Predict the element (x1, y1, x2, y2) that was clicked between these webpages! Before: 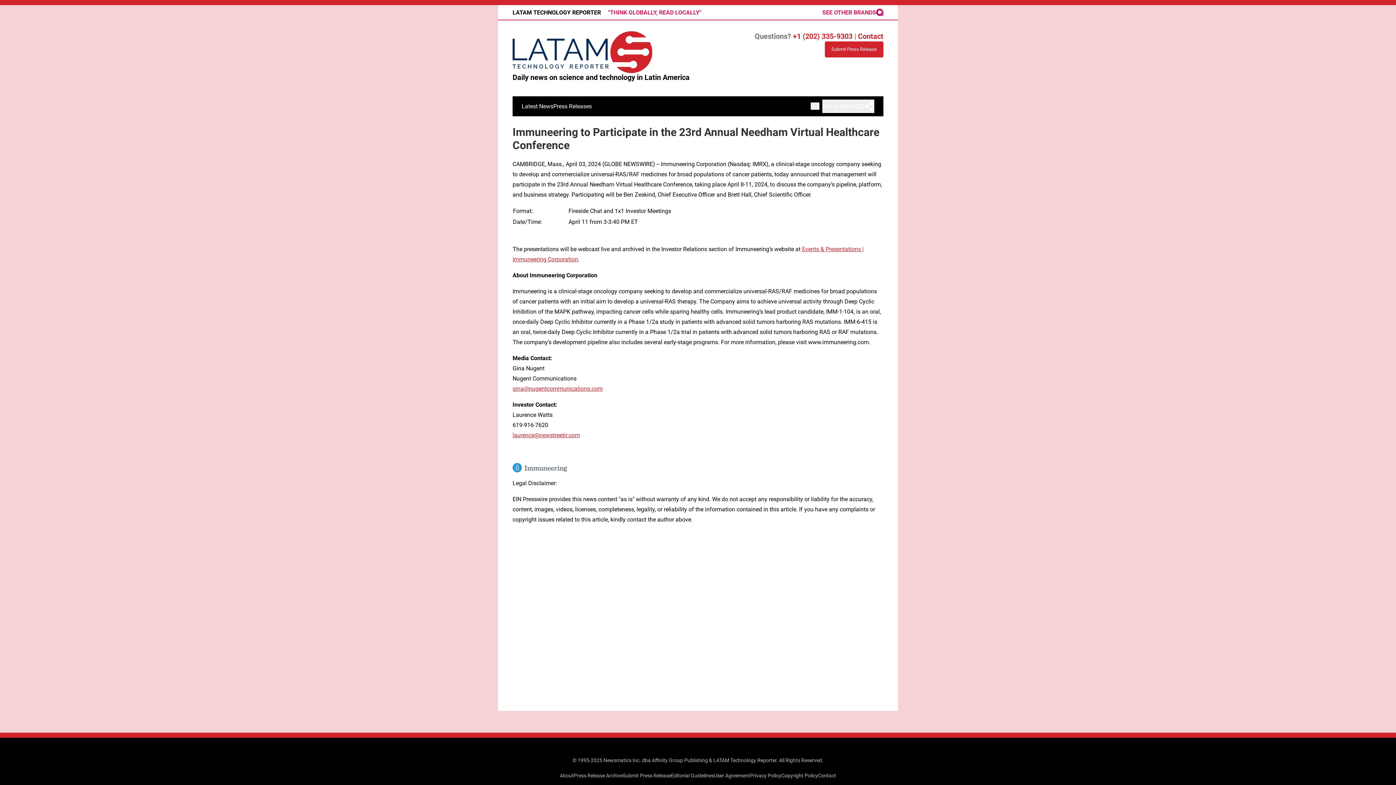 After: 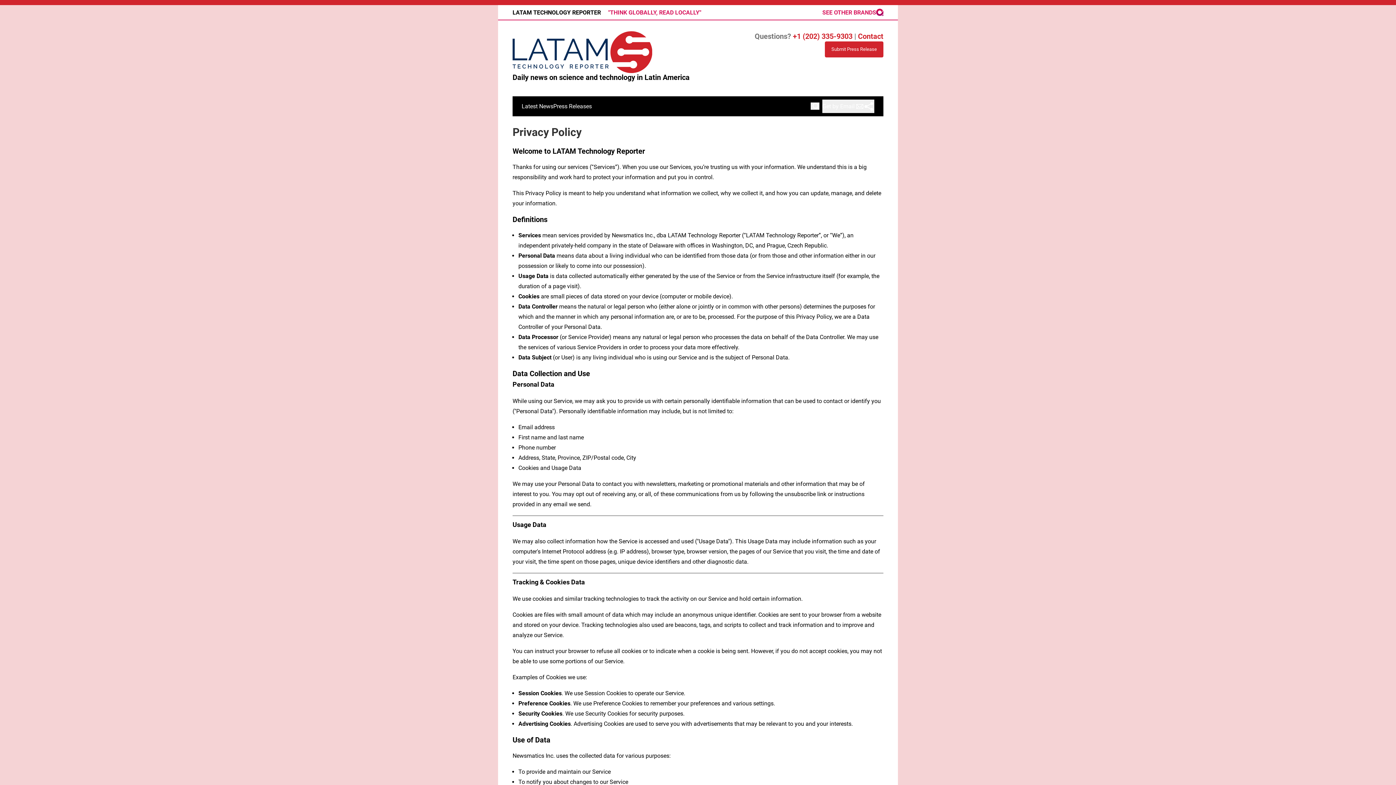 Action: label: Privacy Policy bbox: (750, 772, 781, 778)